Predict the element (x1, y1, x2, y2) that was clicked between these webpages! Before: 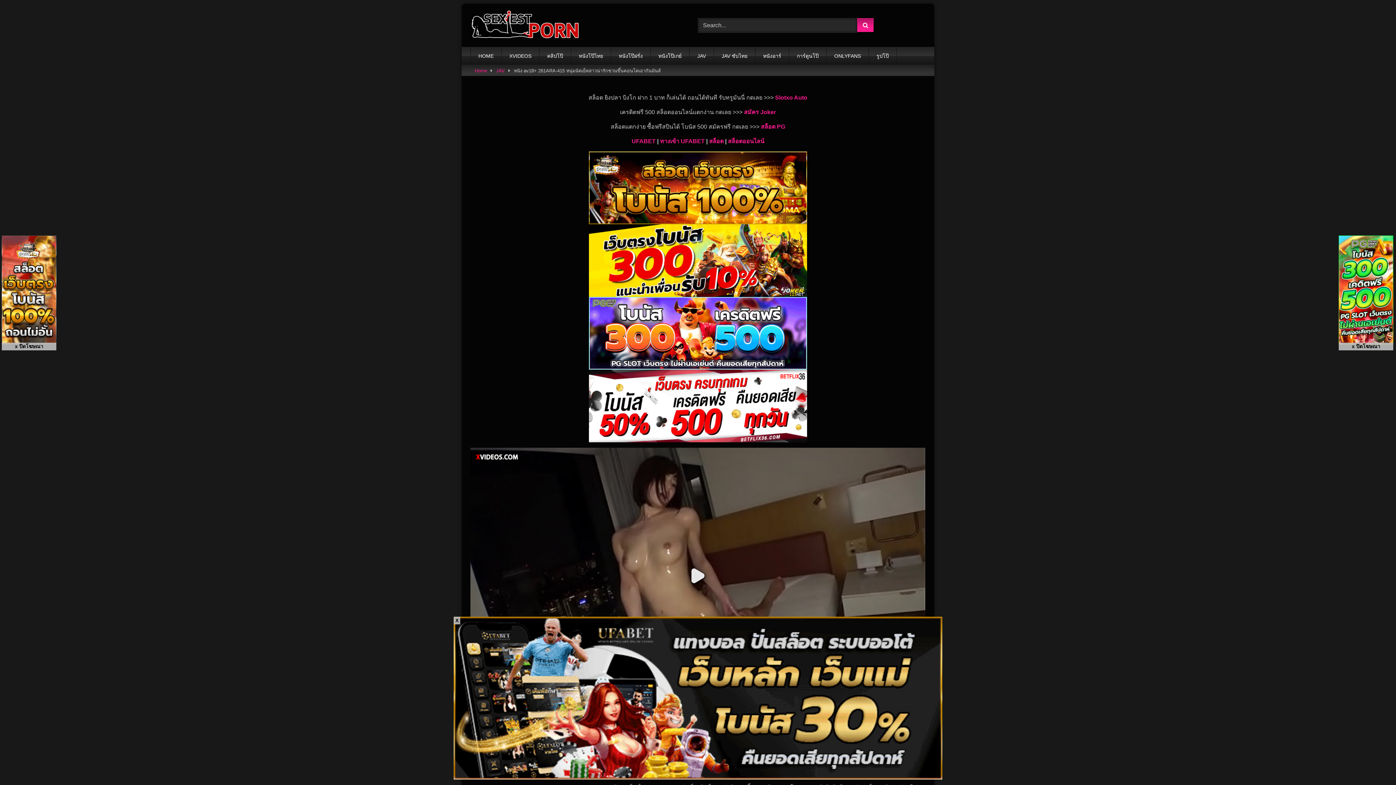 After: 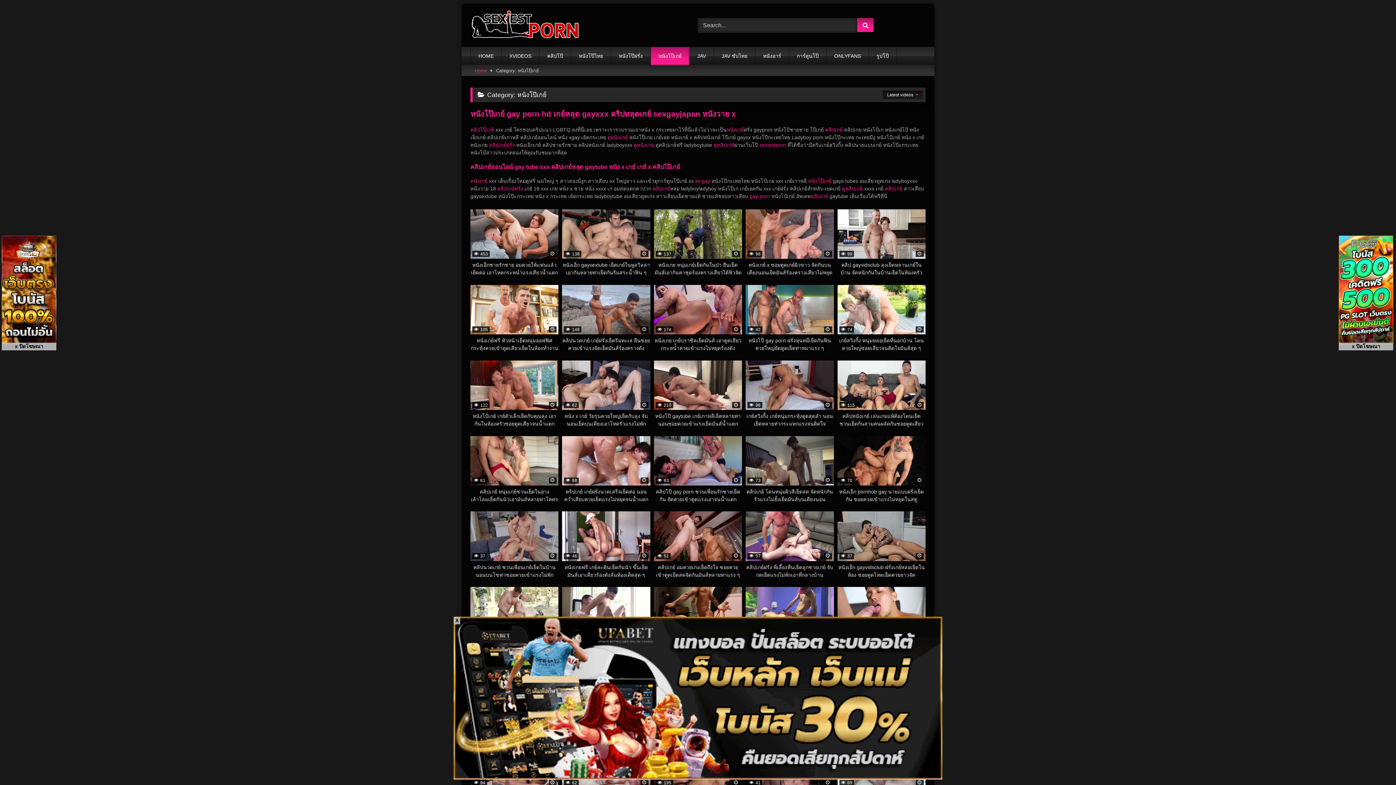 Action: bbox: (650, 46, 689, 65) label: หนังโป๊เกย์